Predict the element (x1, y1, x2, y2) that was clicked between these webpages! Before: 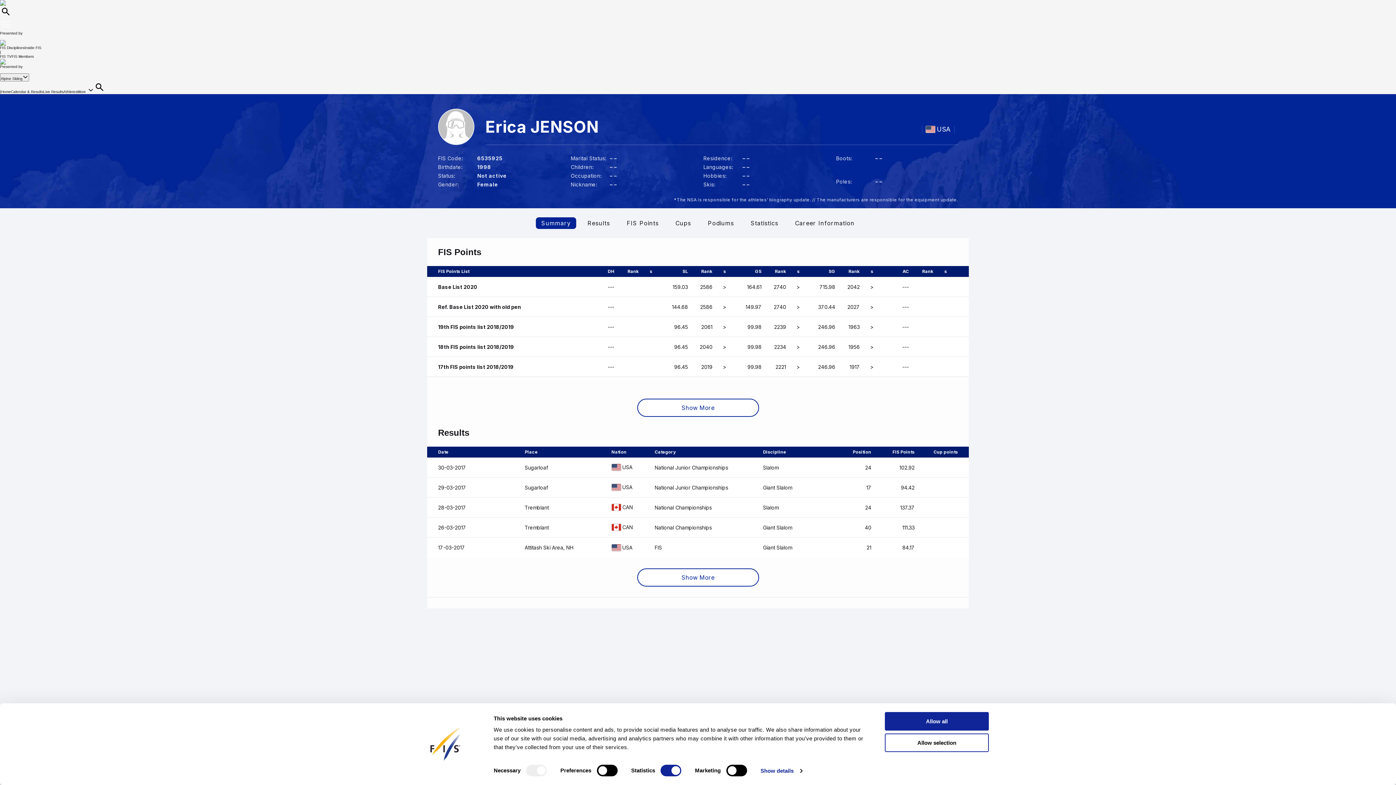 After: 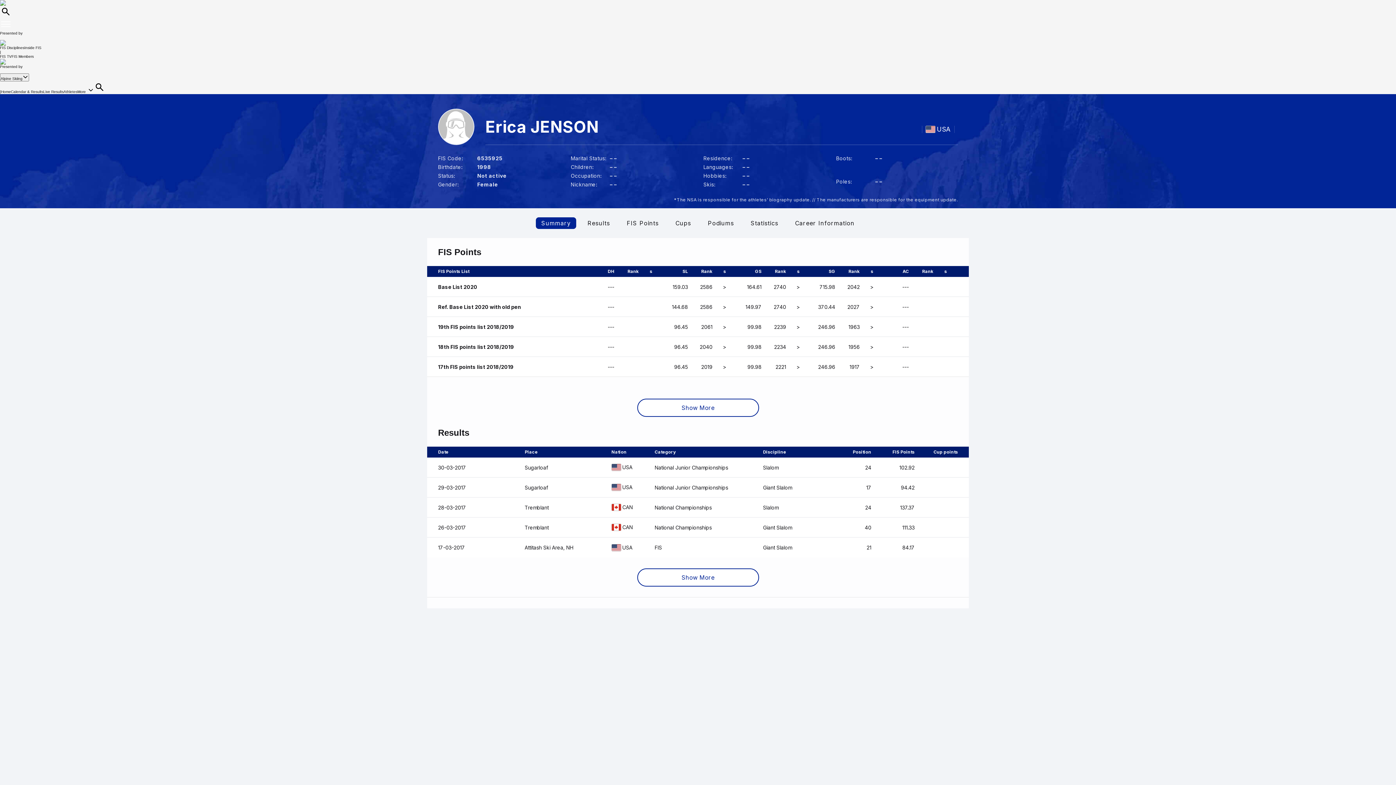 Action: bbox: (885, 712, 989, 731) label: Allow all